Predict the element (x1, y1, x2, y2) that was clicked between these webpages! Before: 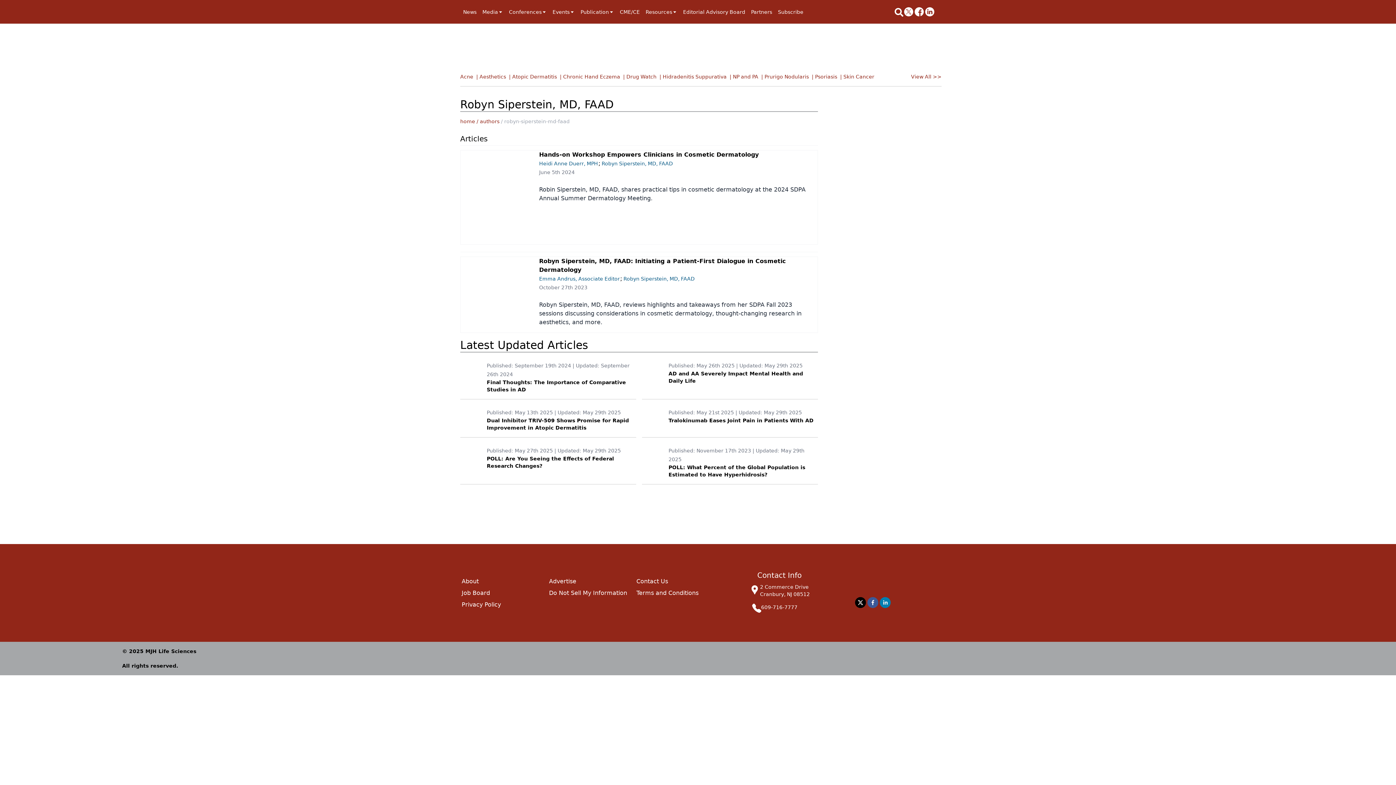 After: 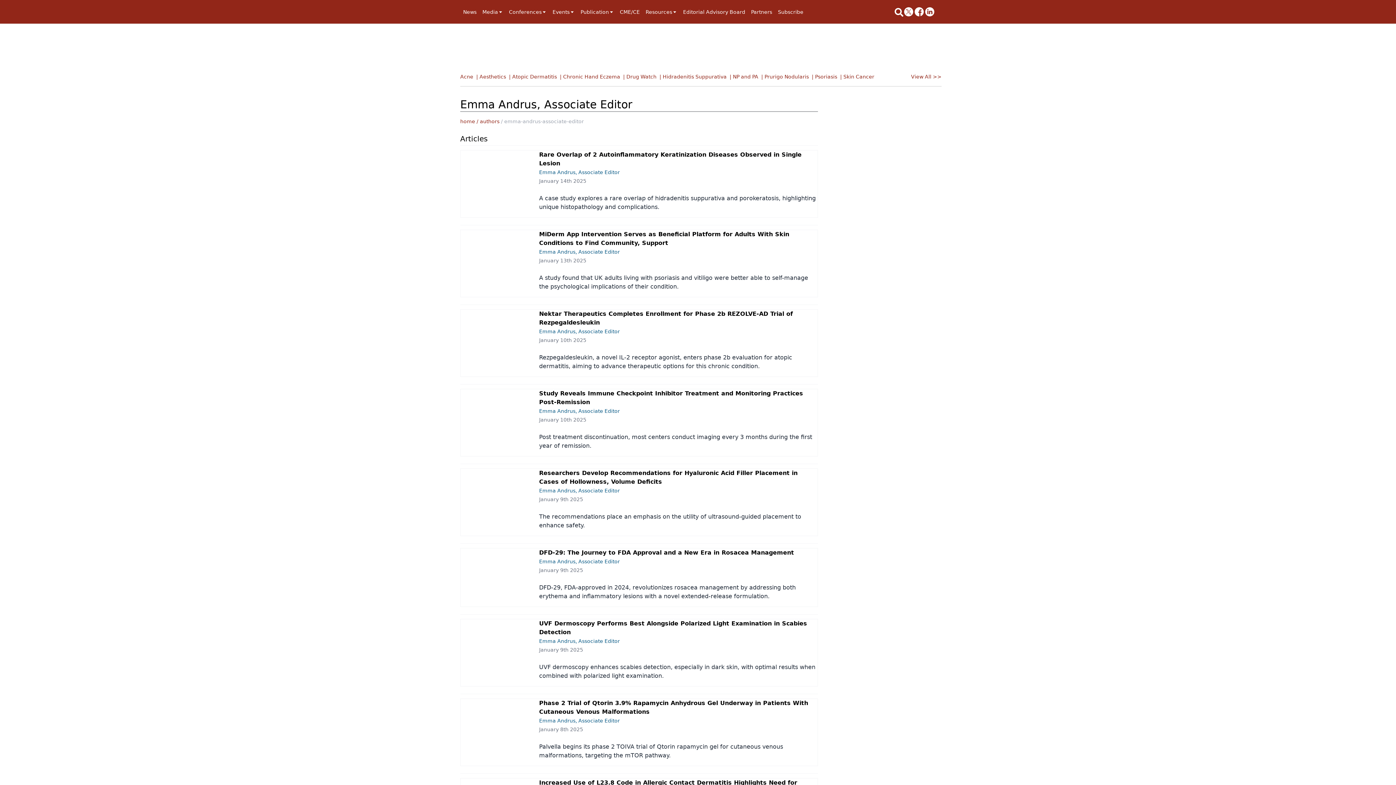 Action: bbox: (539, 275, 620, 281) label: Emma Andrus, Associate Editor